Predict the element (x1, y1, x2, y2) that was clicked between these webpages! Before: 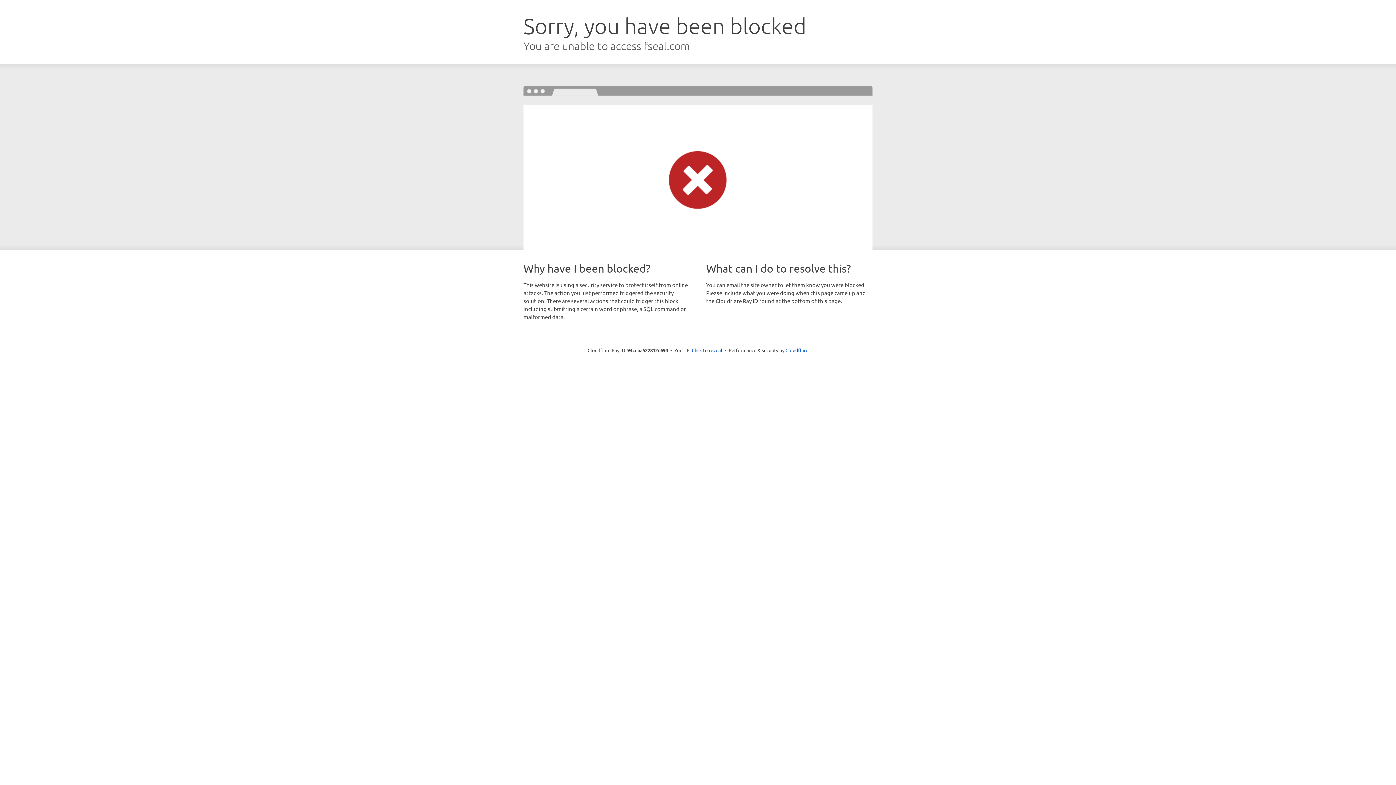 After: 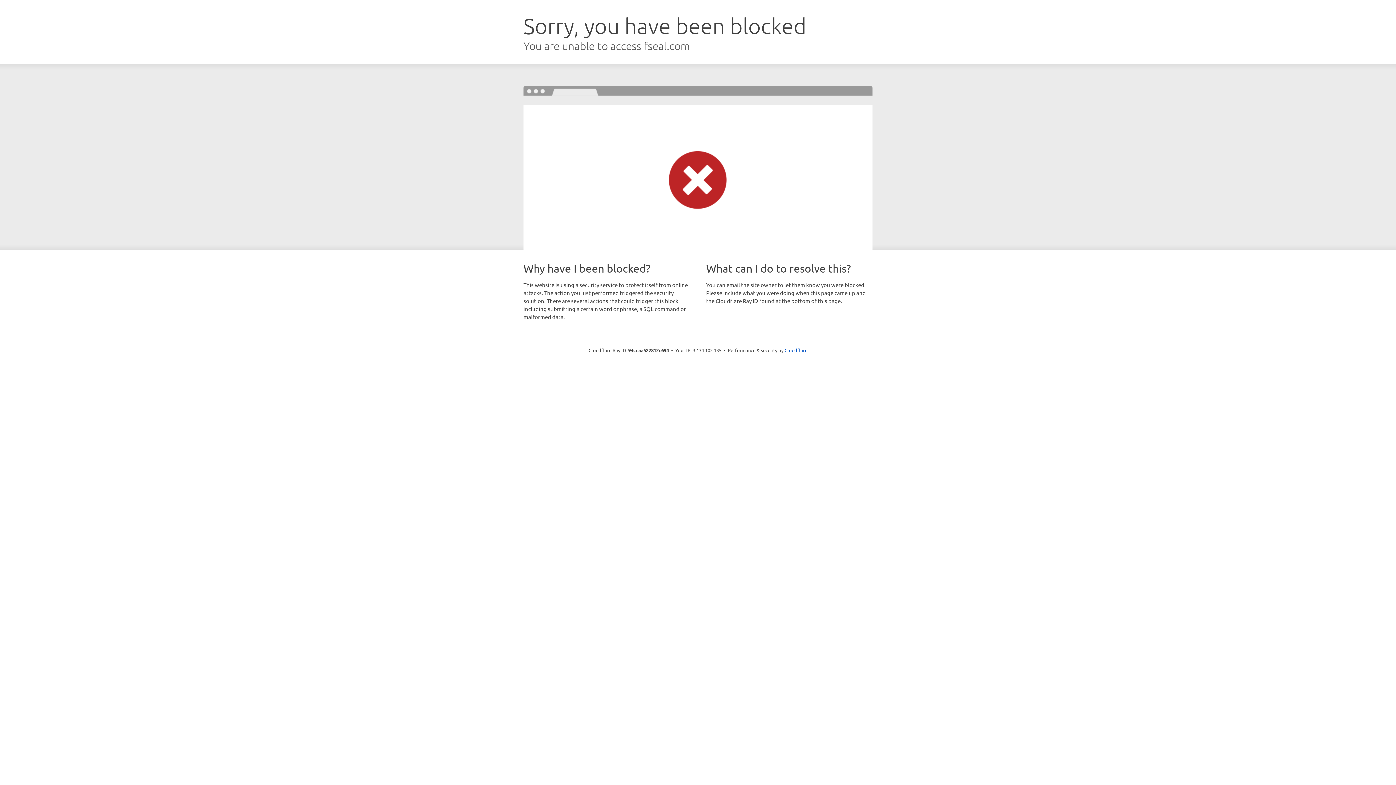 Action: bbox: (692, 346, 722, 353) label: Click to reveal